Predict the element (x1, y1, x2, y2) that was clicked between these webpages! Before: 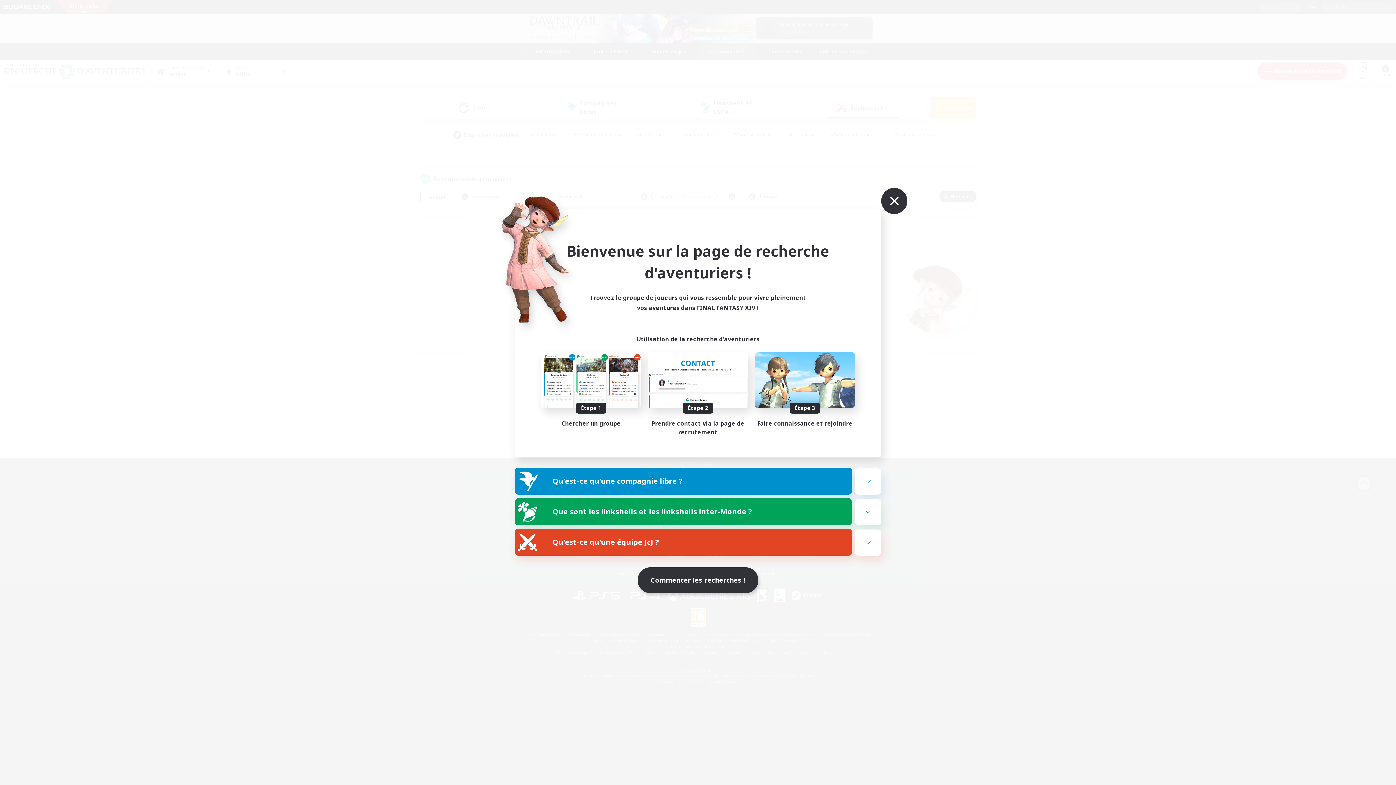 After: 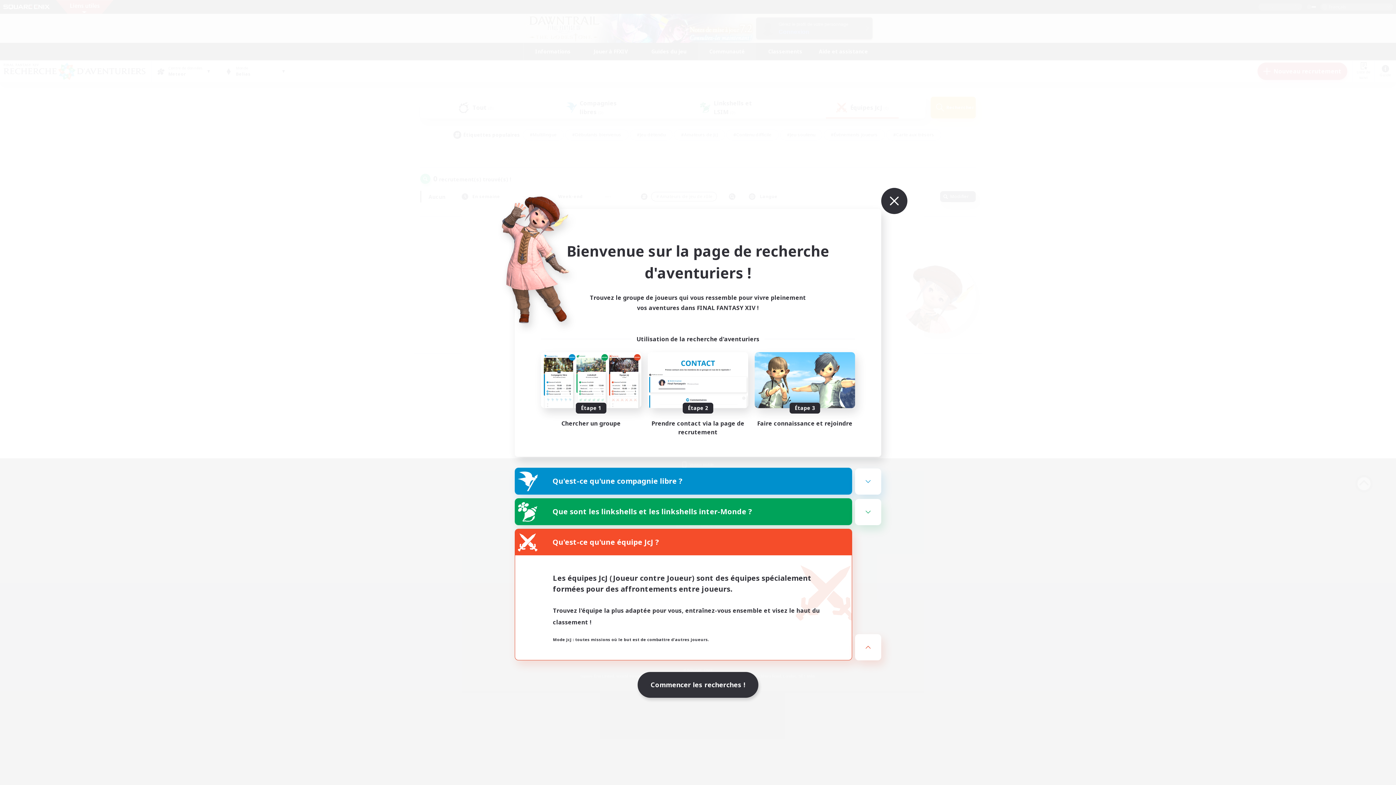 Action: bbox: (515, 529, 852, 555) label: Qu'est-ce qu'une équipe JcJ ?